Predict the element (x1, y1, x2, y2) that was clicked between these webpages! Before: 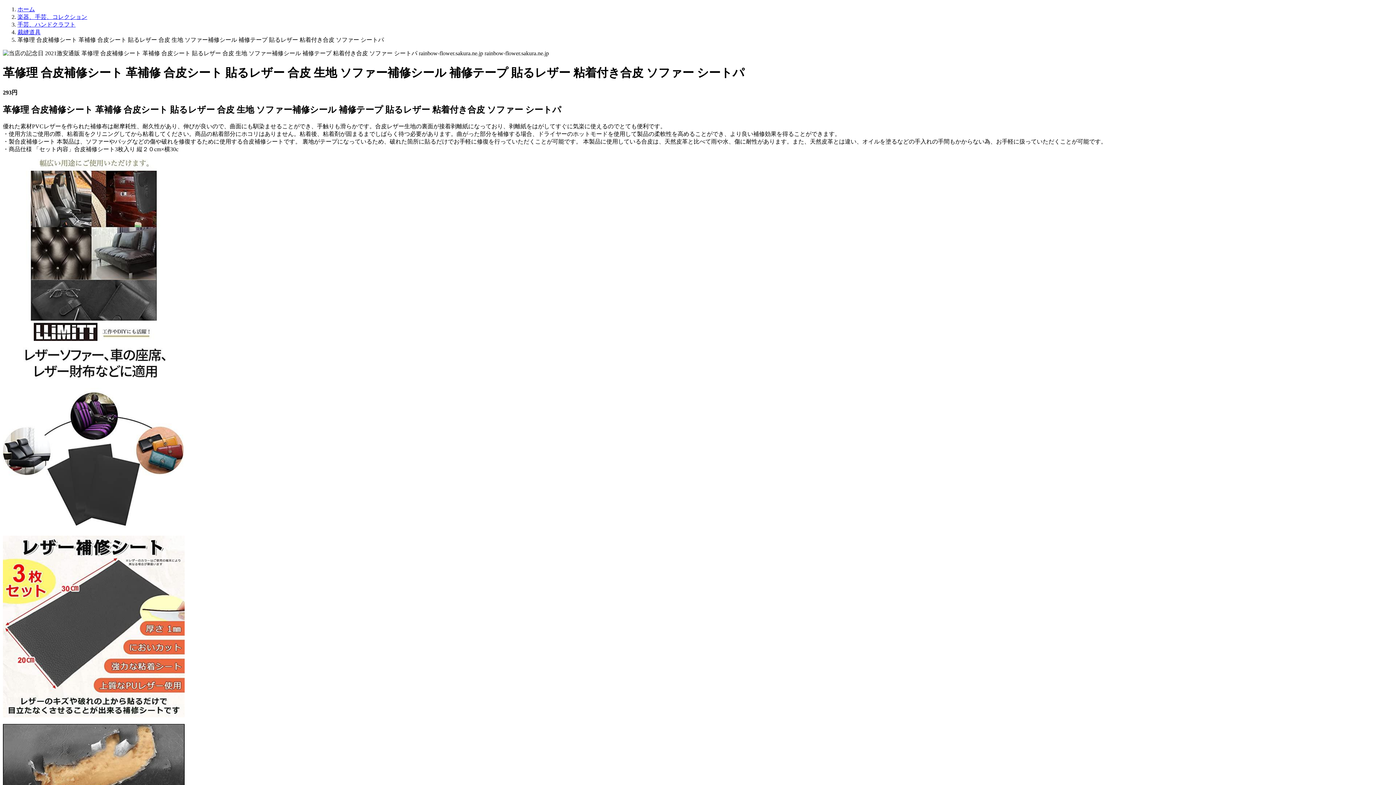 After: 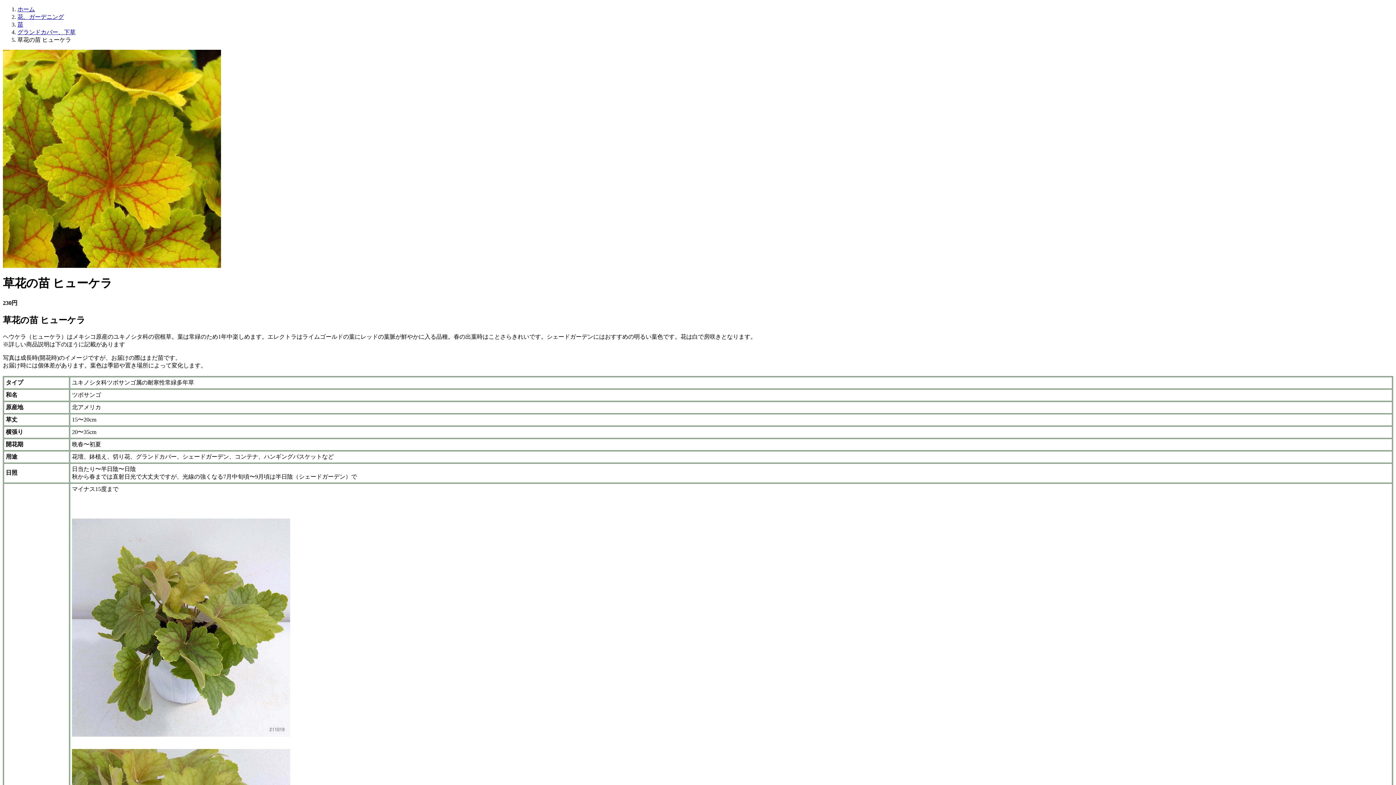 Action: label: 手芸、ハンドクラフト bbox: (17, 21, 1393, 28)